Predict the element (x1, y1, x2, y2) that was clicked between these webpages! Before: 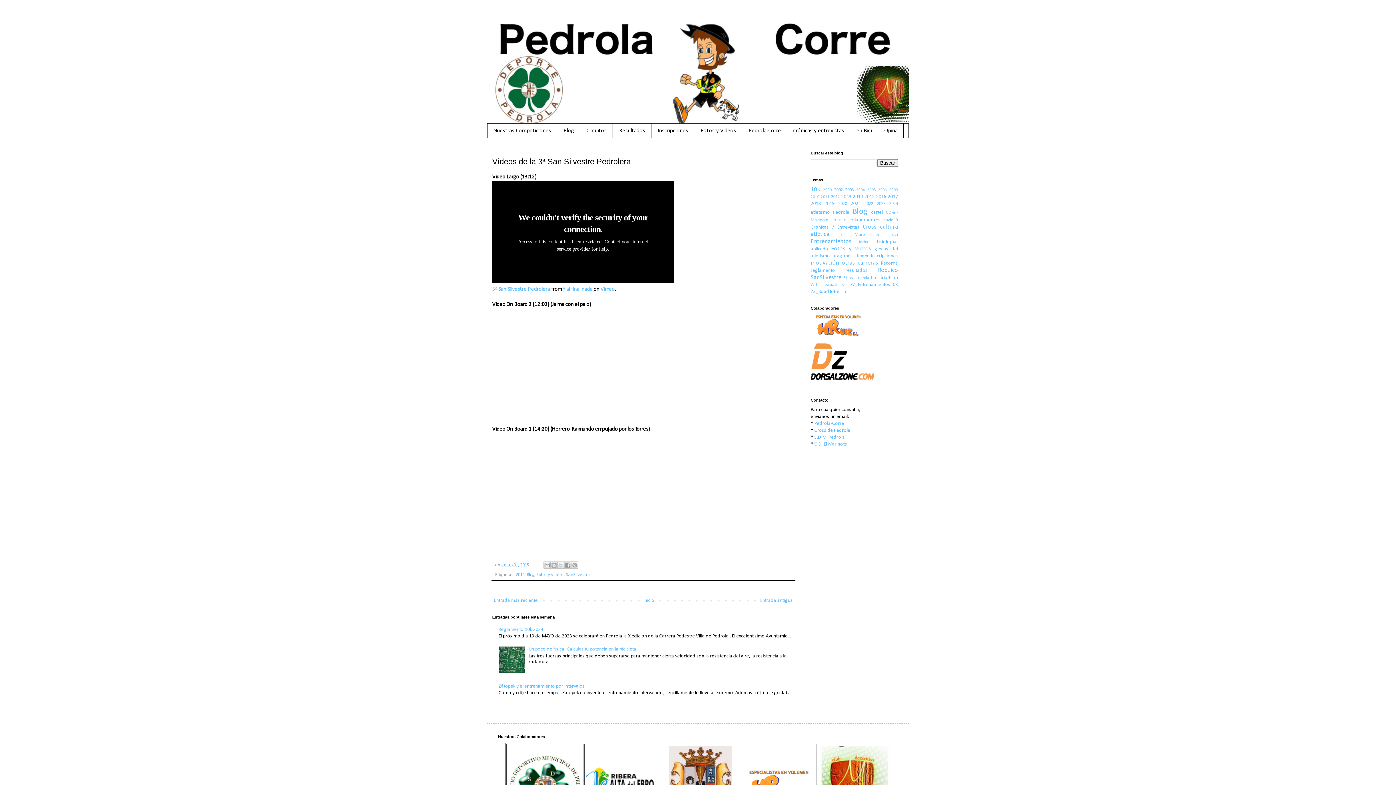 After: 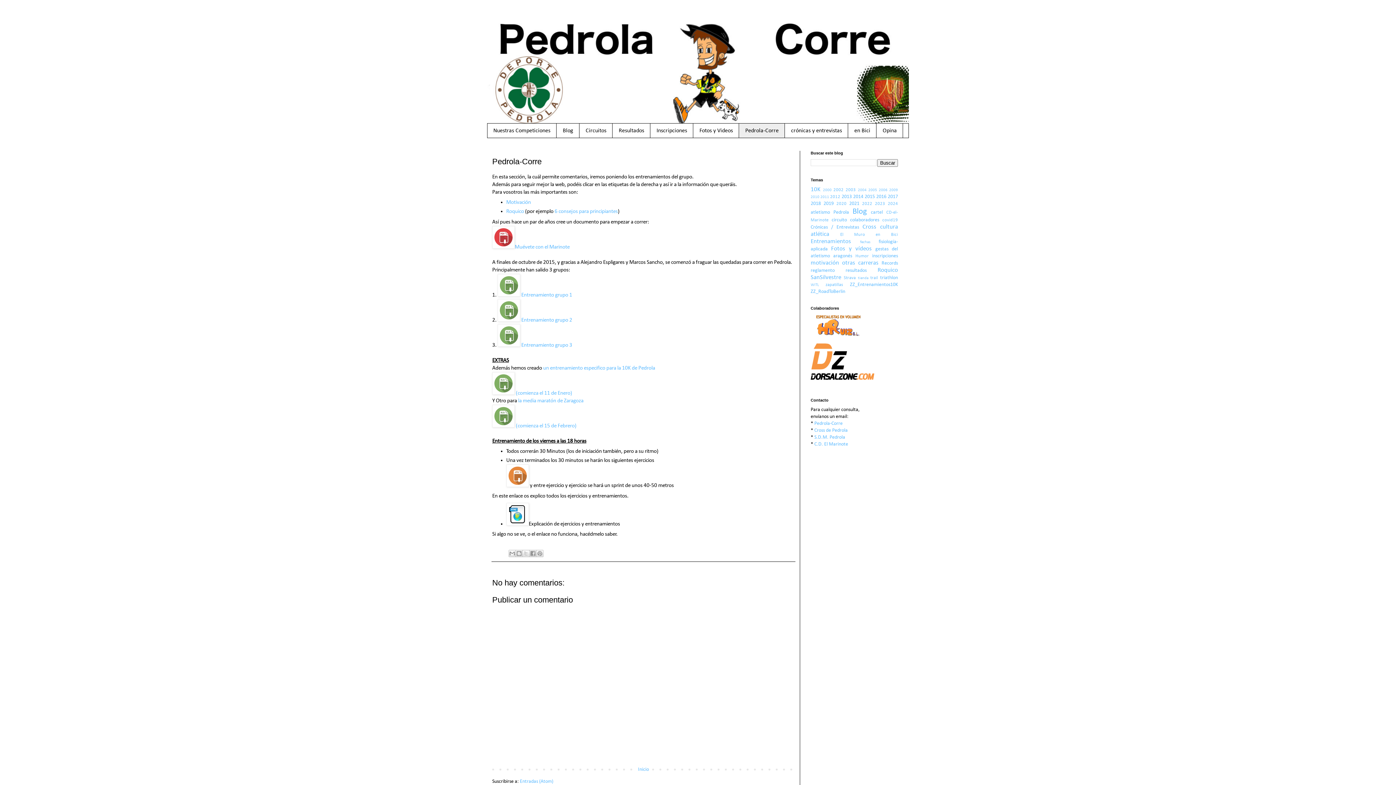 Action: bbox: (742, 123, 787, 137) label: Pedrola-Corre